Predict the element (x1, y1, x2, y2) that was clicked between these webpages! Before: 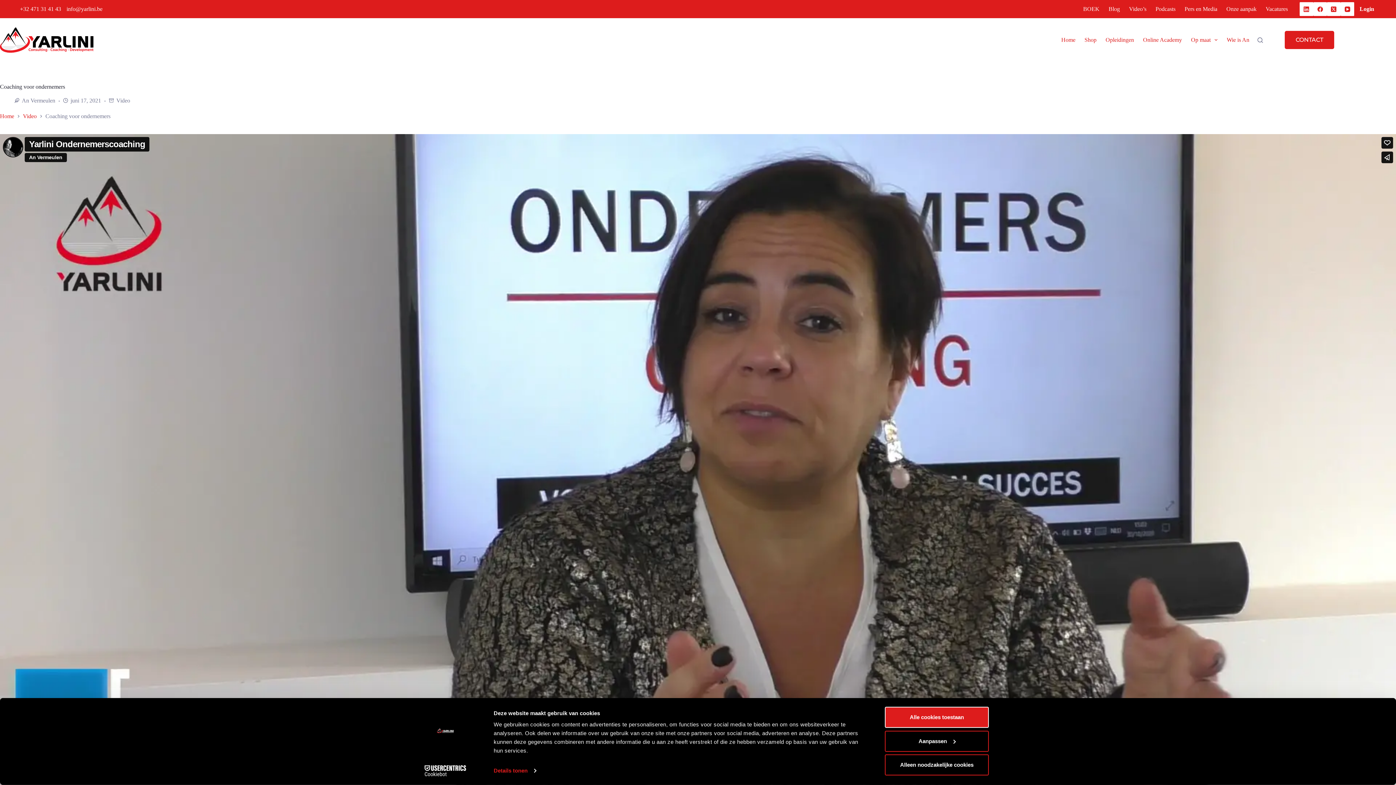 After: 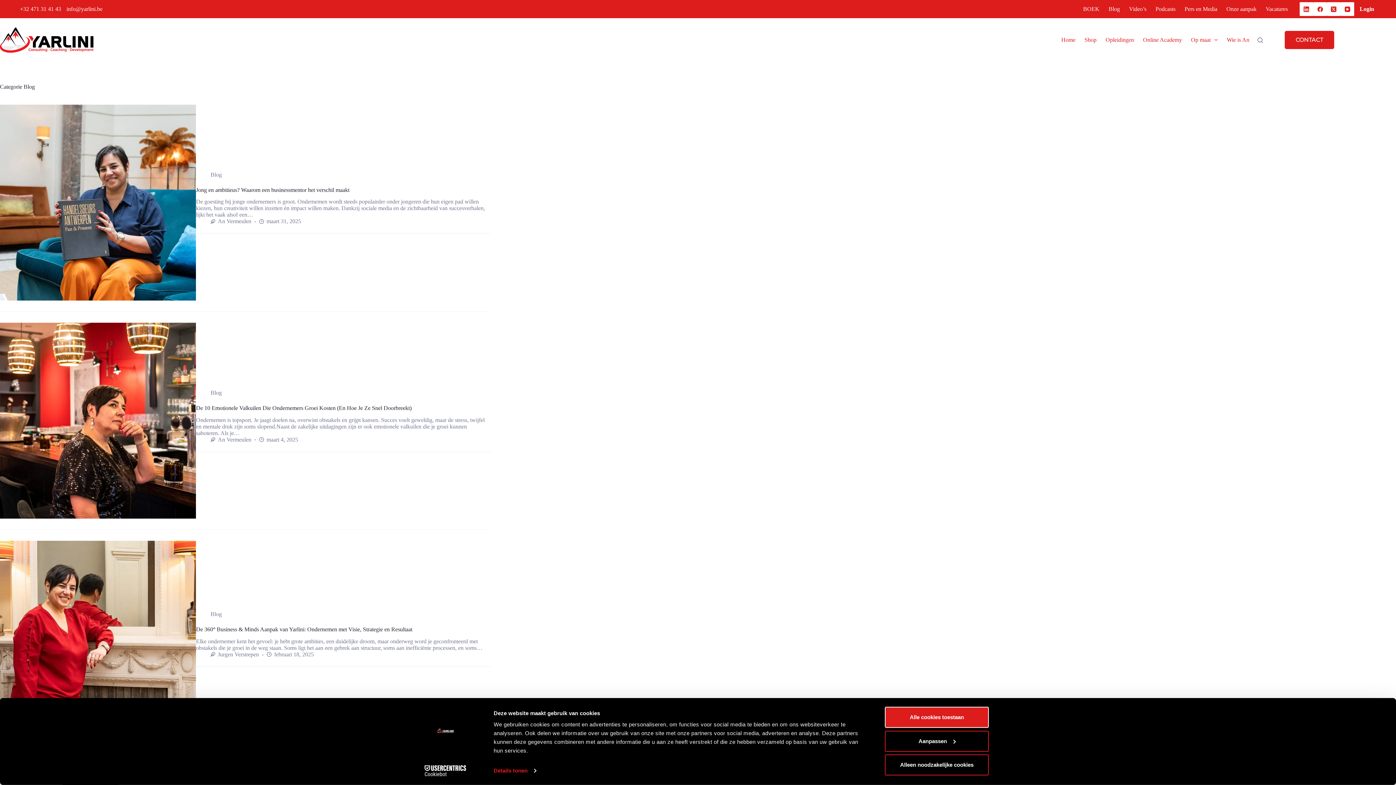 Action: bbox: (1104, 0, 1124, 18) label: Blog